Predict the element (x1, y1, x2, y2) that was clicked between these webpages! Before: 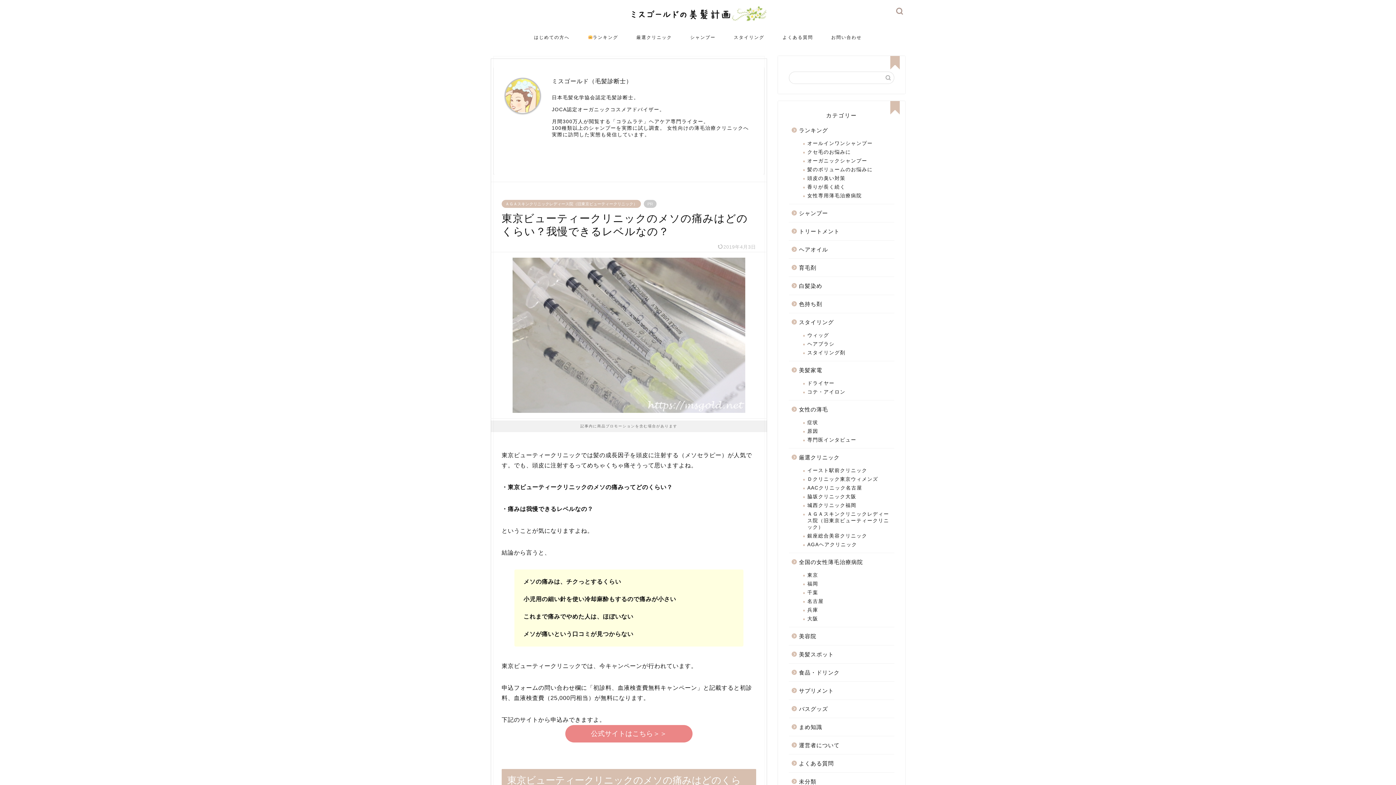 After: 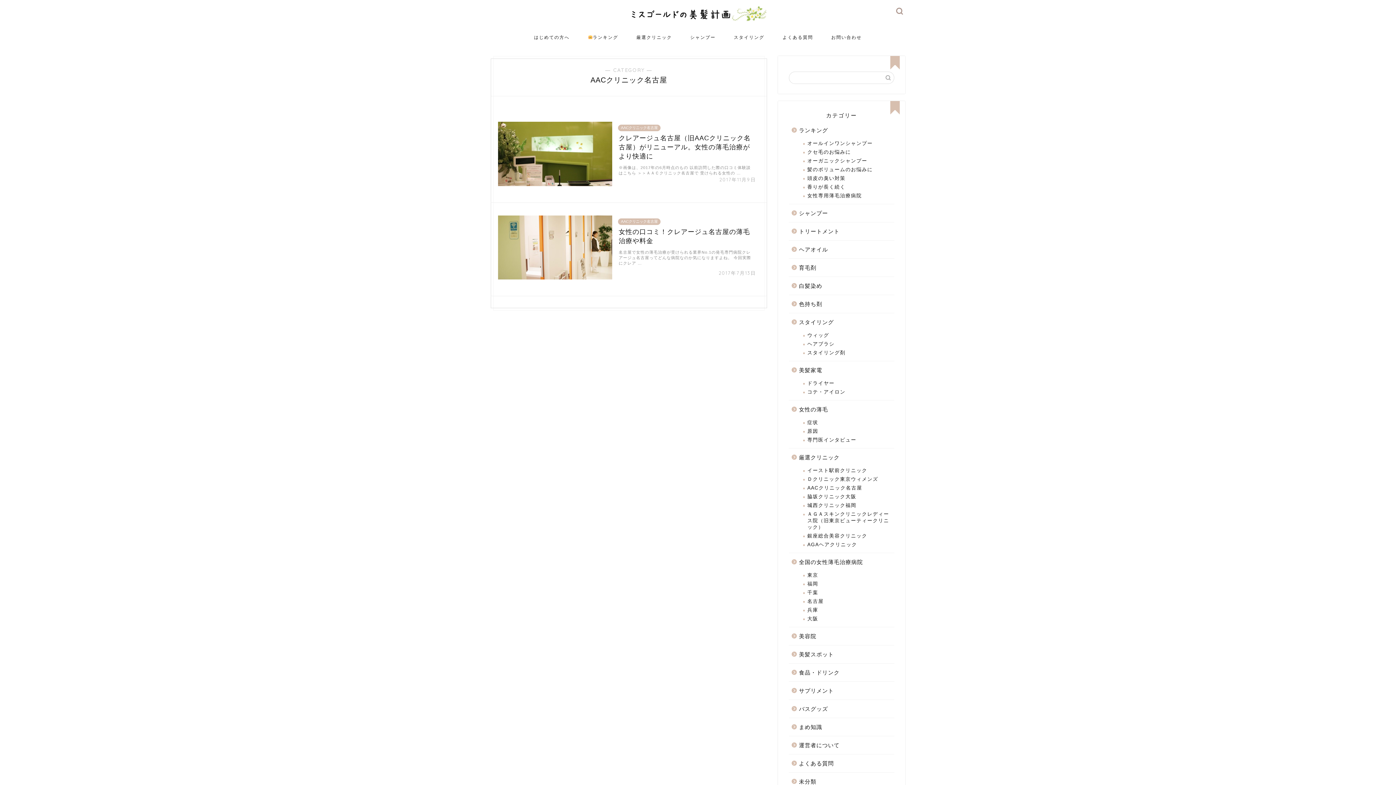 Action: bbox: (798, 483, 893, 492) label: AACクリニック名古屋